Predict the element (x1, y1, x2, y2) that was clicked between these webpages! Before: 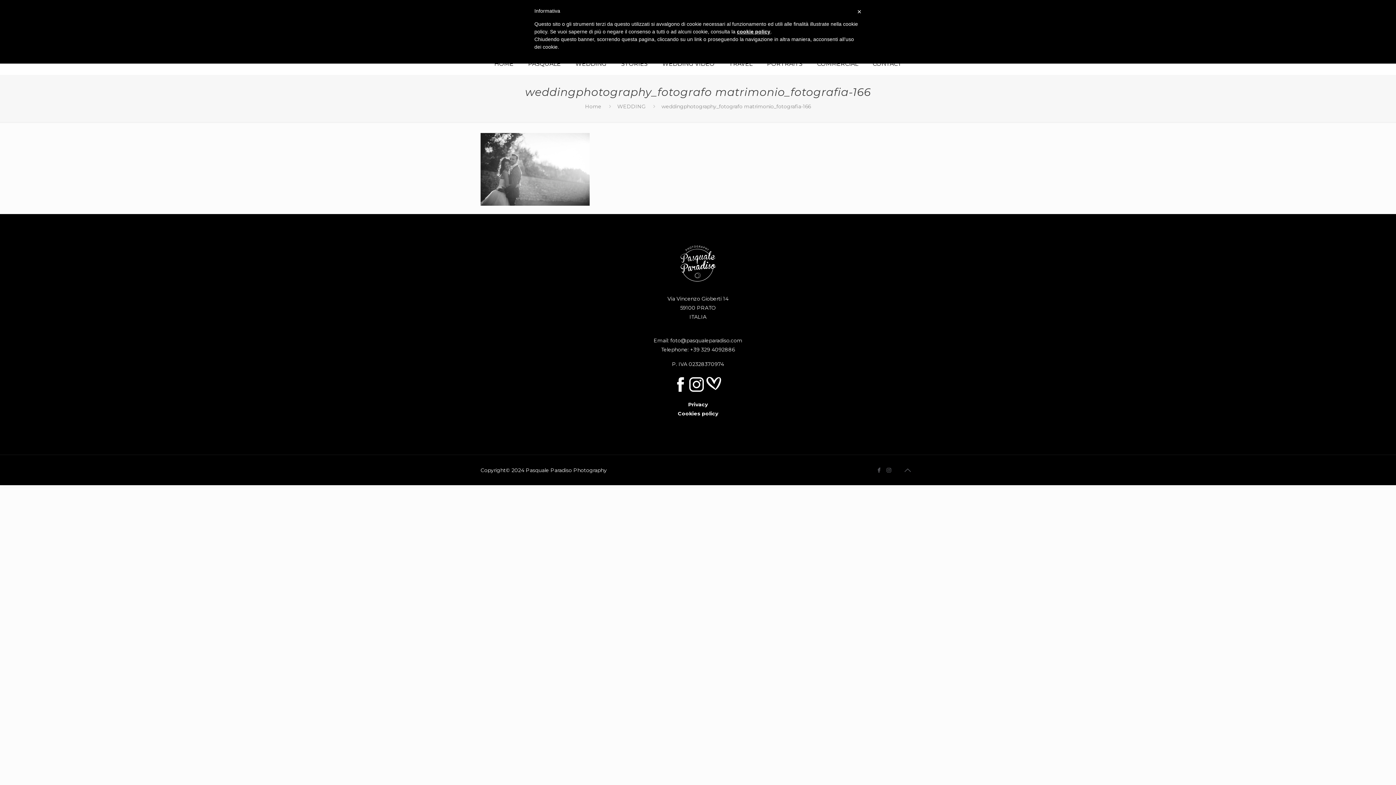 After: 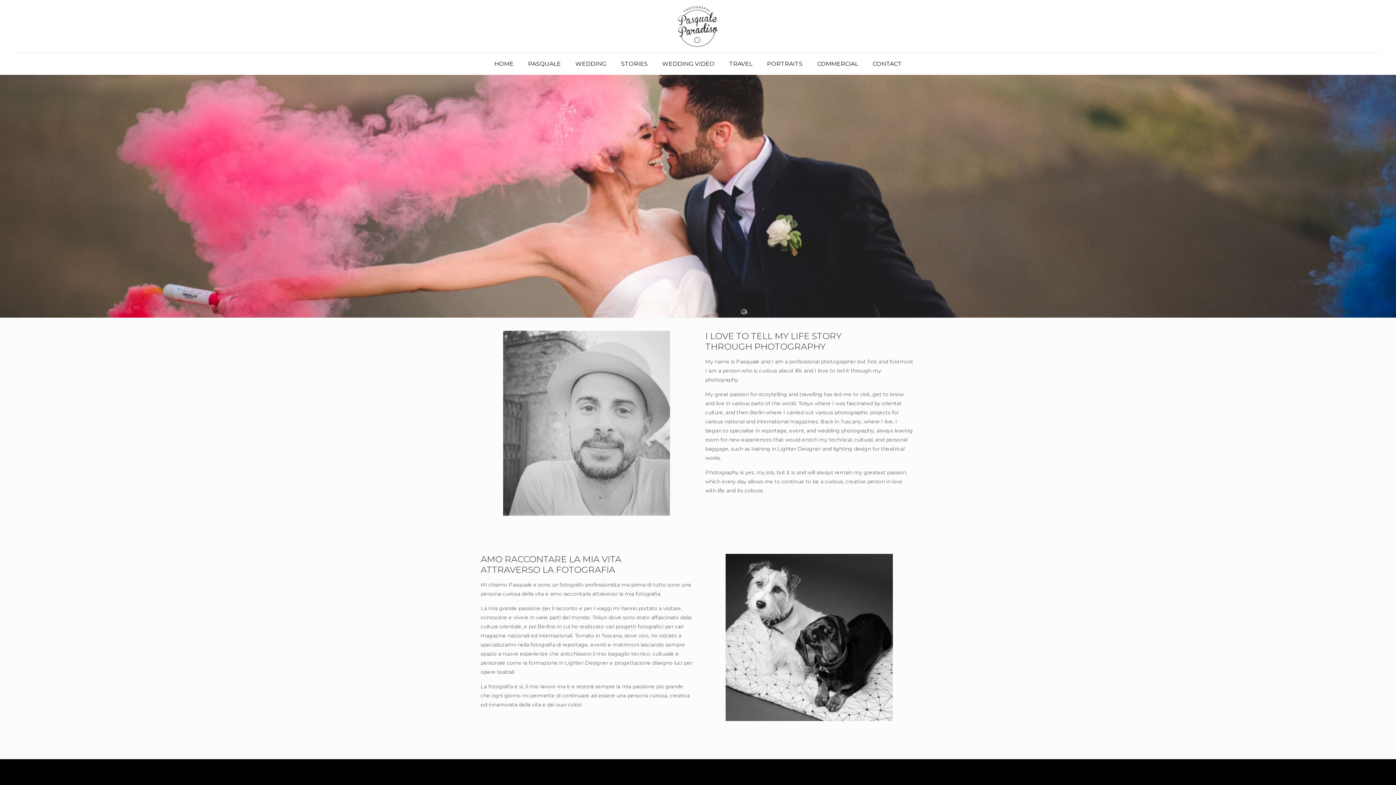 Action: label: PASQUALE bbox: (520, 53, 568, 74)